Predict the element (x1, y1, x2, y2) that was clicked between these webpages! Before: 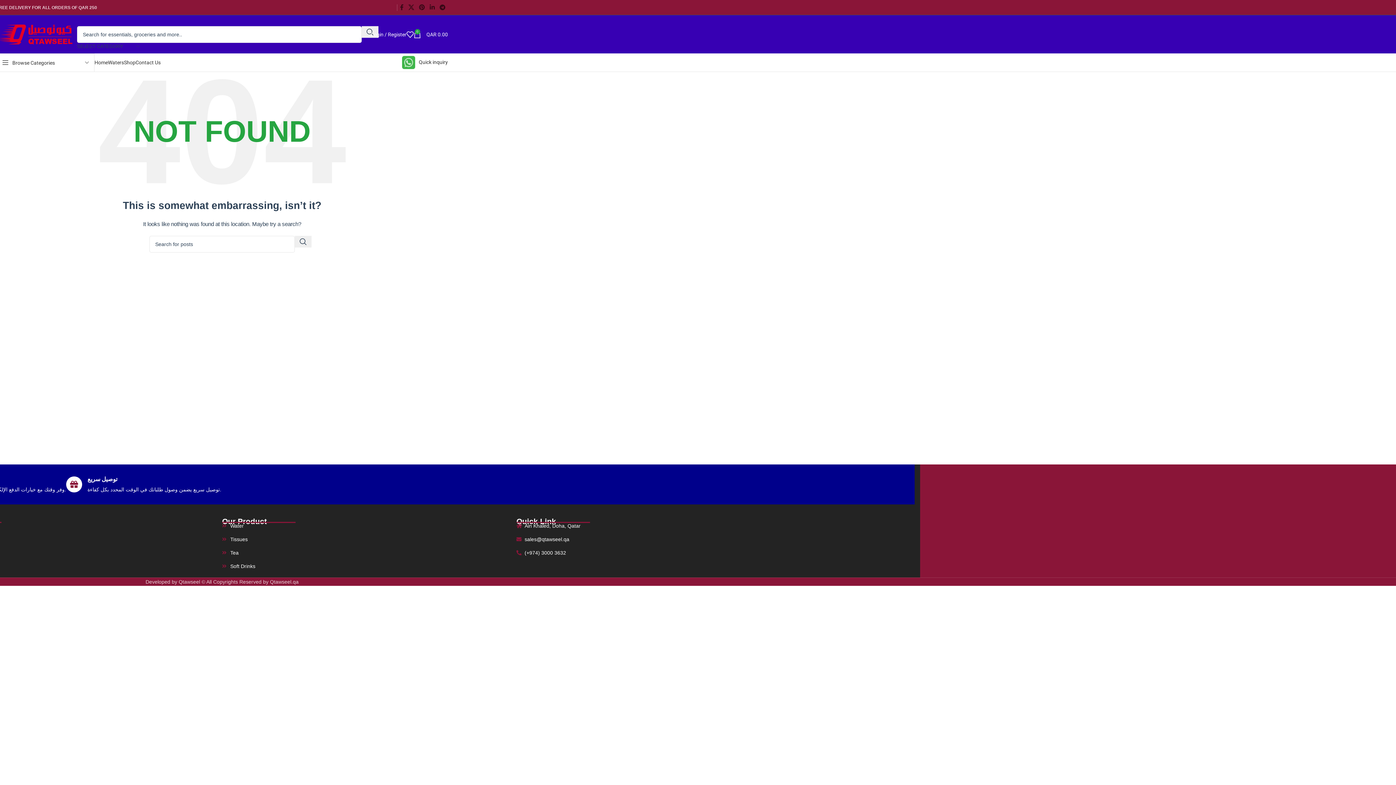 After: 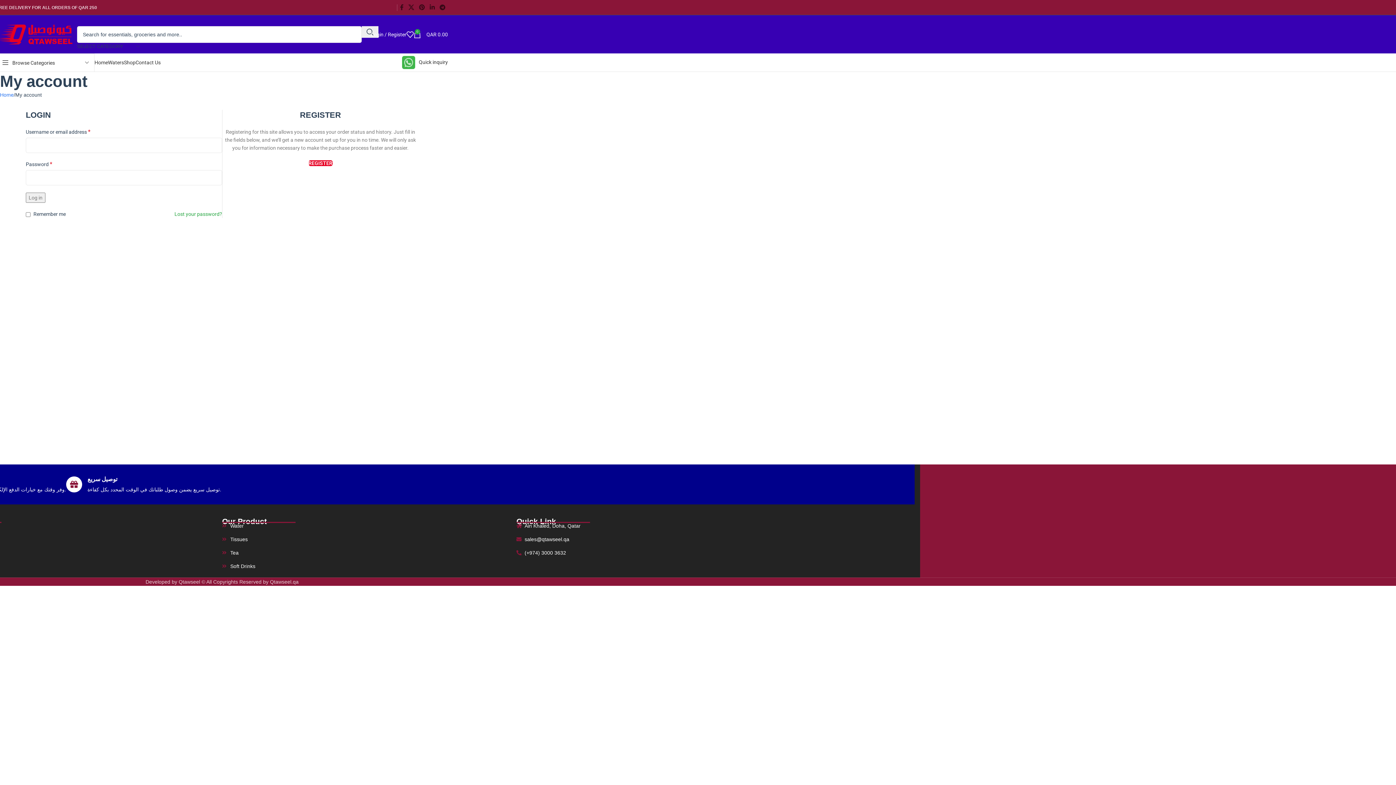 Action: bbox: (370, 27, 406, 41) label: Login / Register